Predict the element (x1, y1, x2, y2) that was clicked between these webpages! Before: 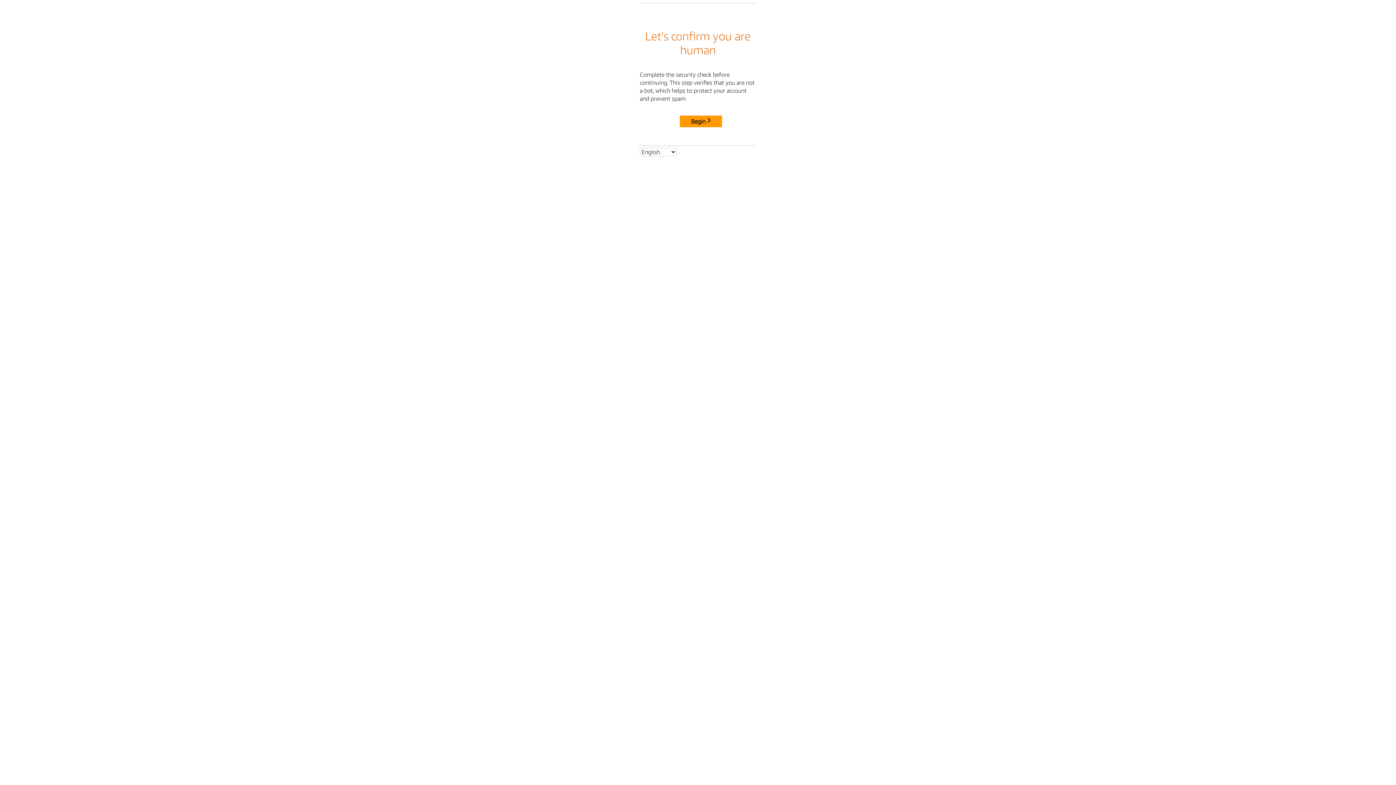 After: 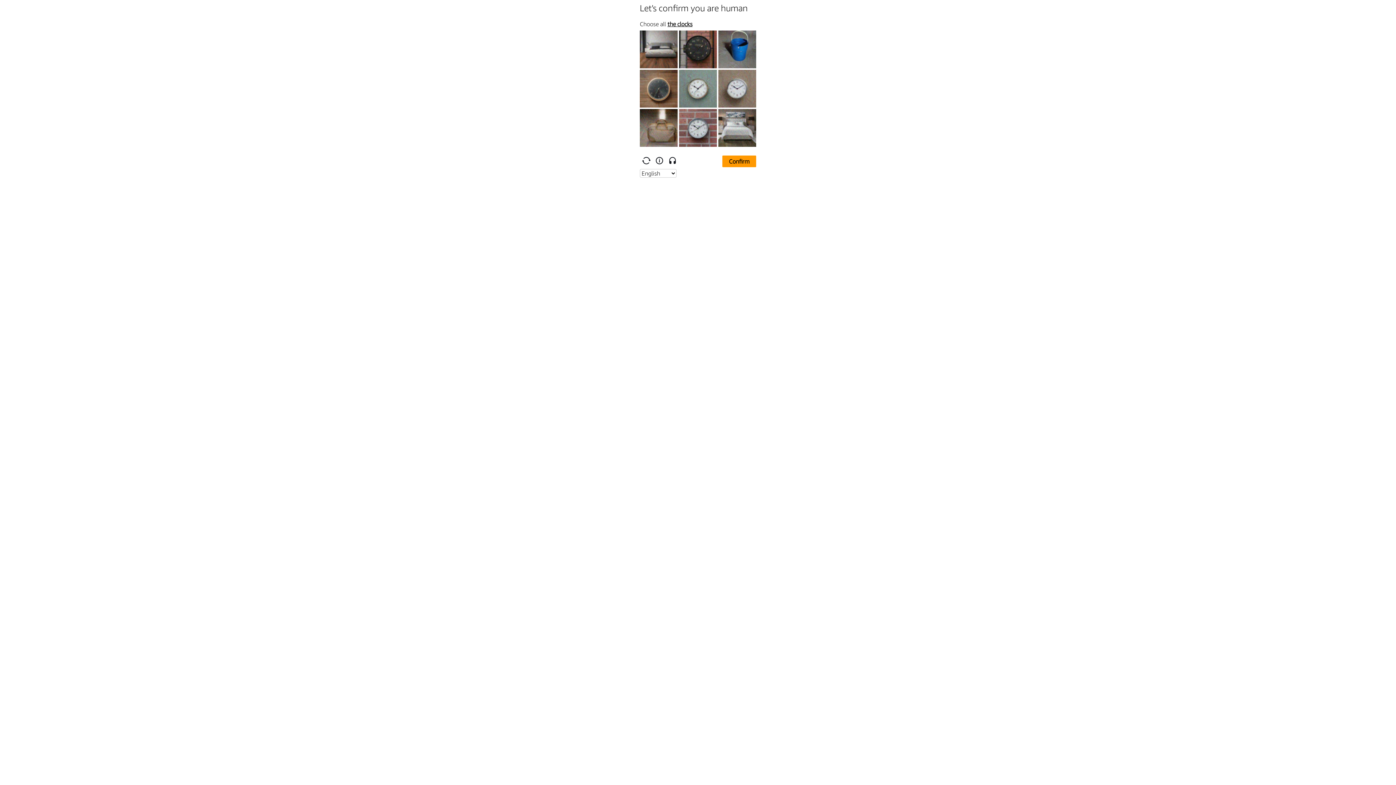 Action: bbox: (680, 115, 722, 127) label: Begin